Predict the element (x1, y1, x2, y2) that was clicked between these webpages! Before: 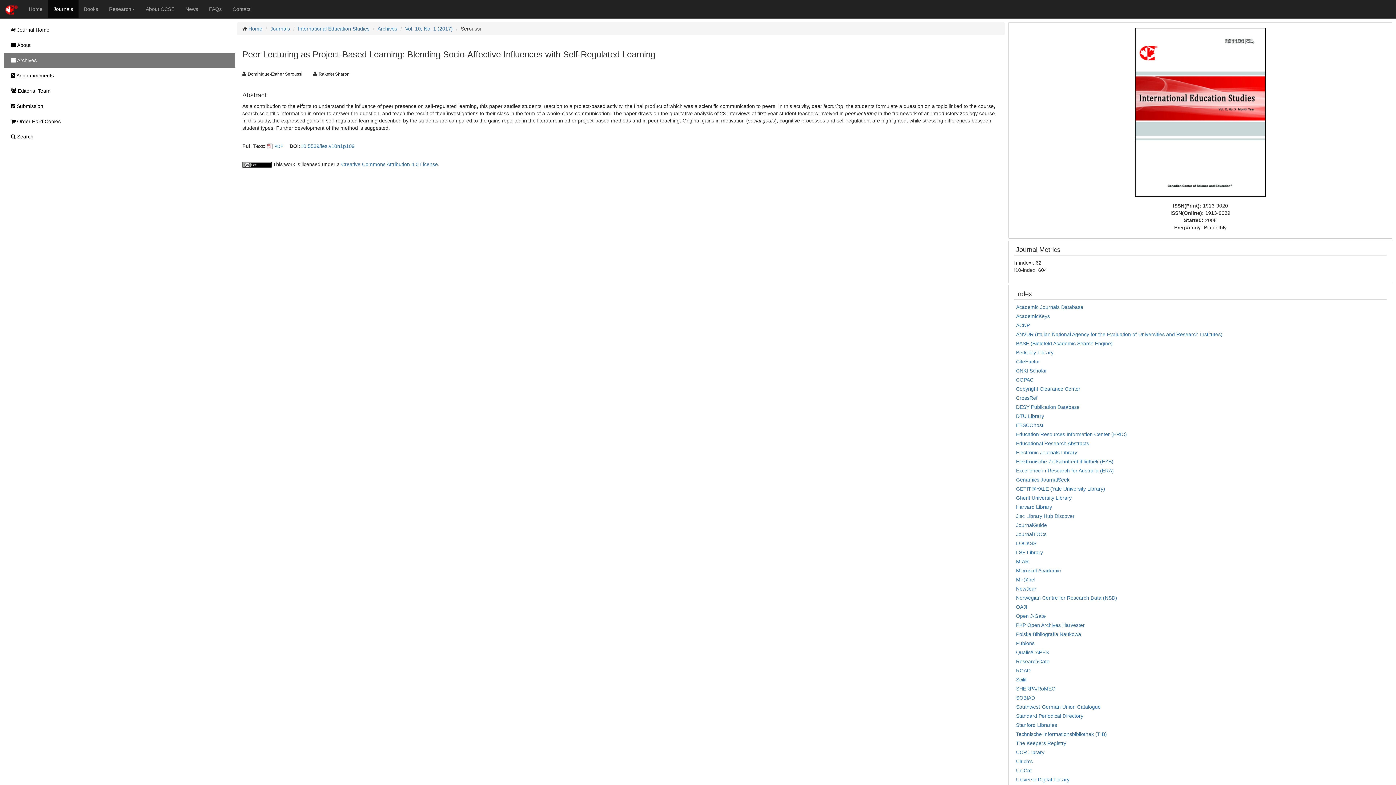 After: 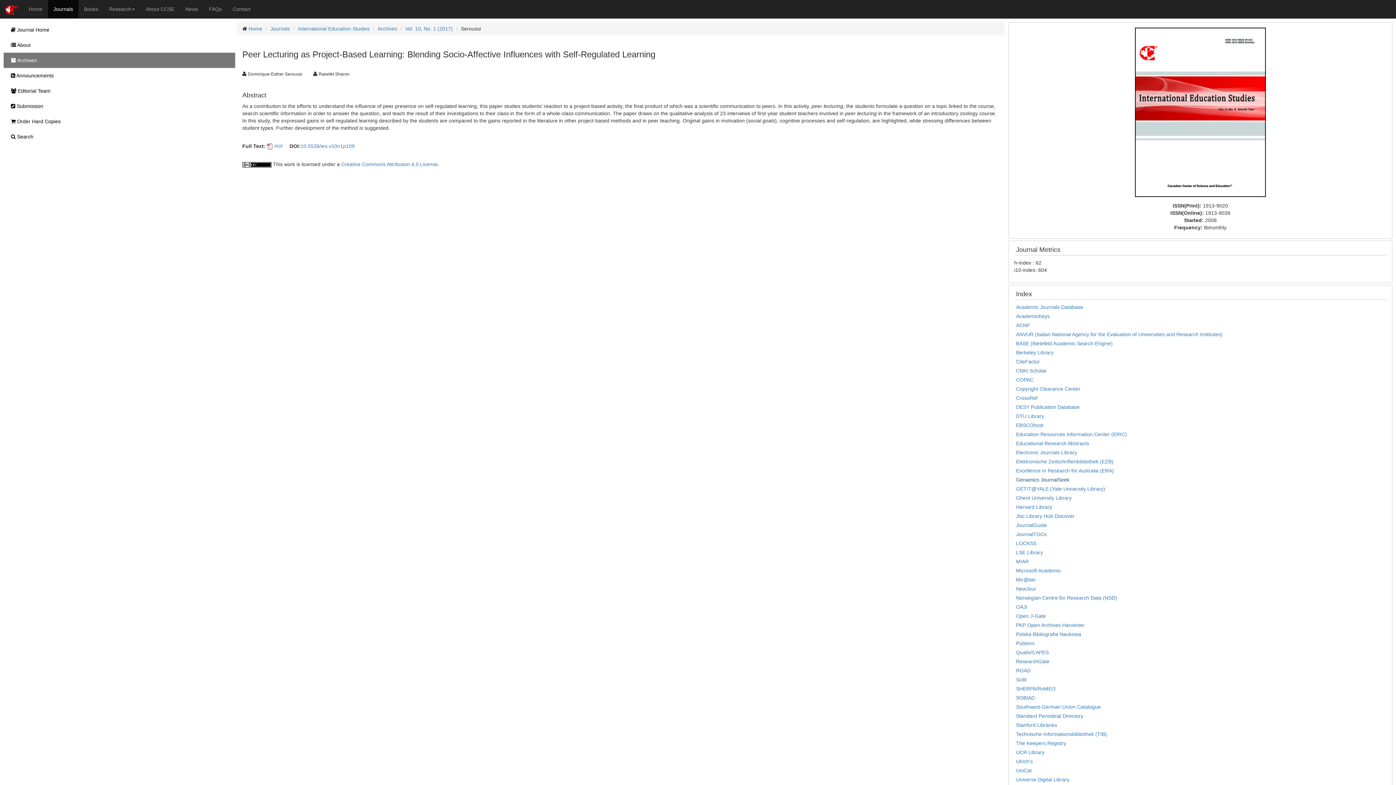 Action: bbox: (1016, 477, 1069, 482) label: Genamics JournalSeek